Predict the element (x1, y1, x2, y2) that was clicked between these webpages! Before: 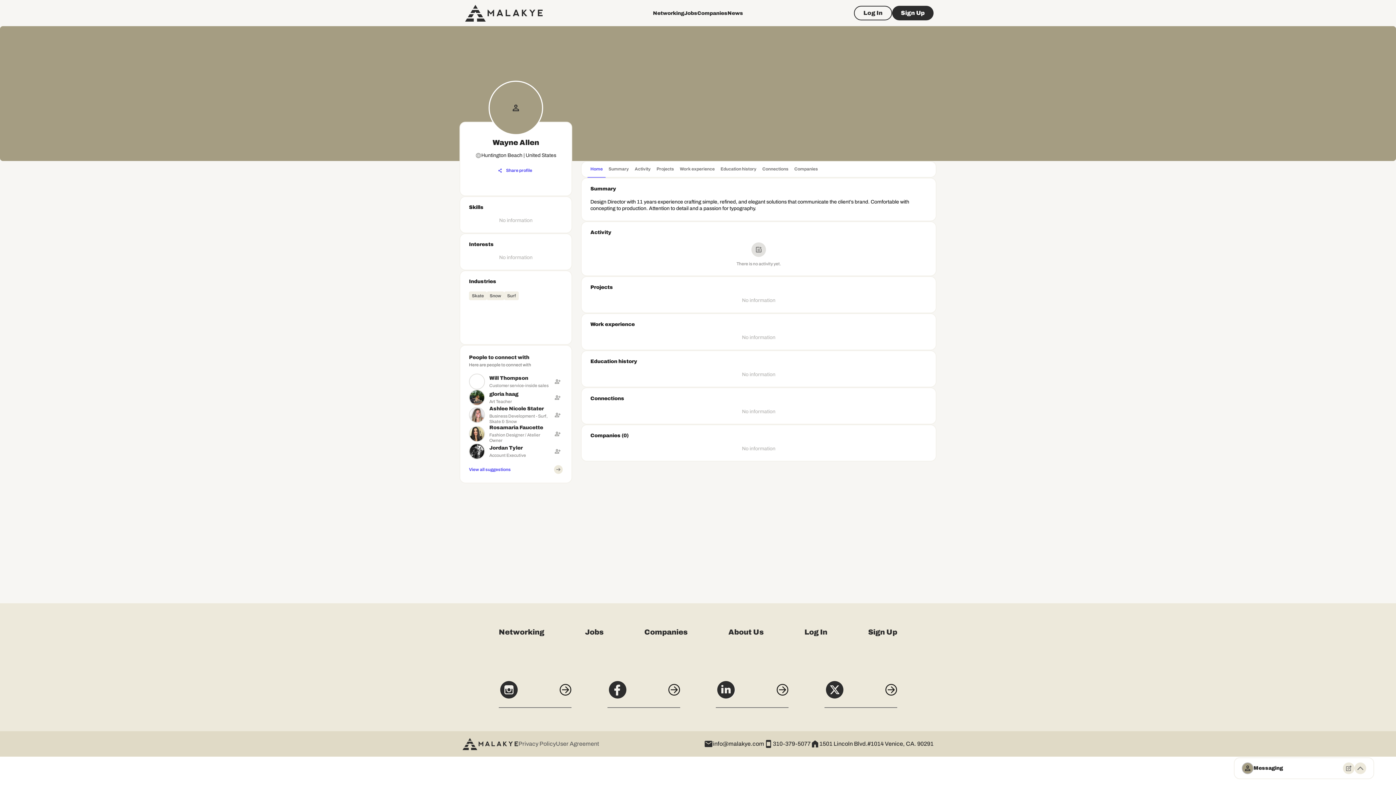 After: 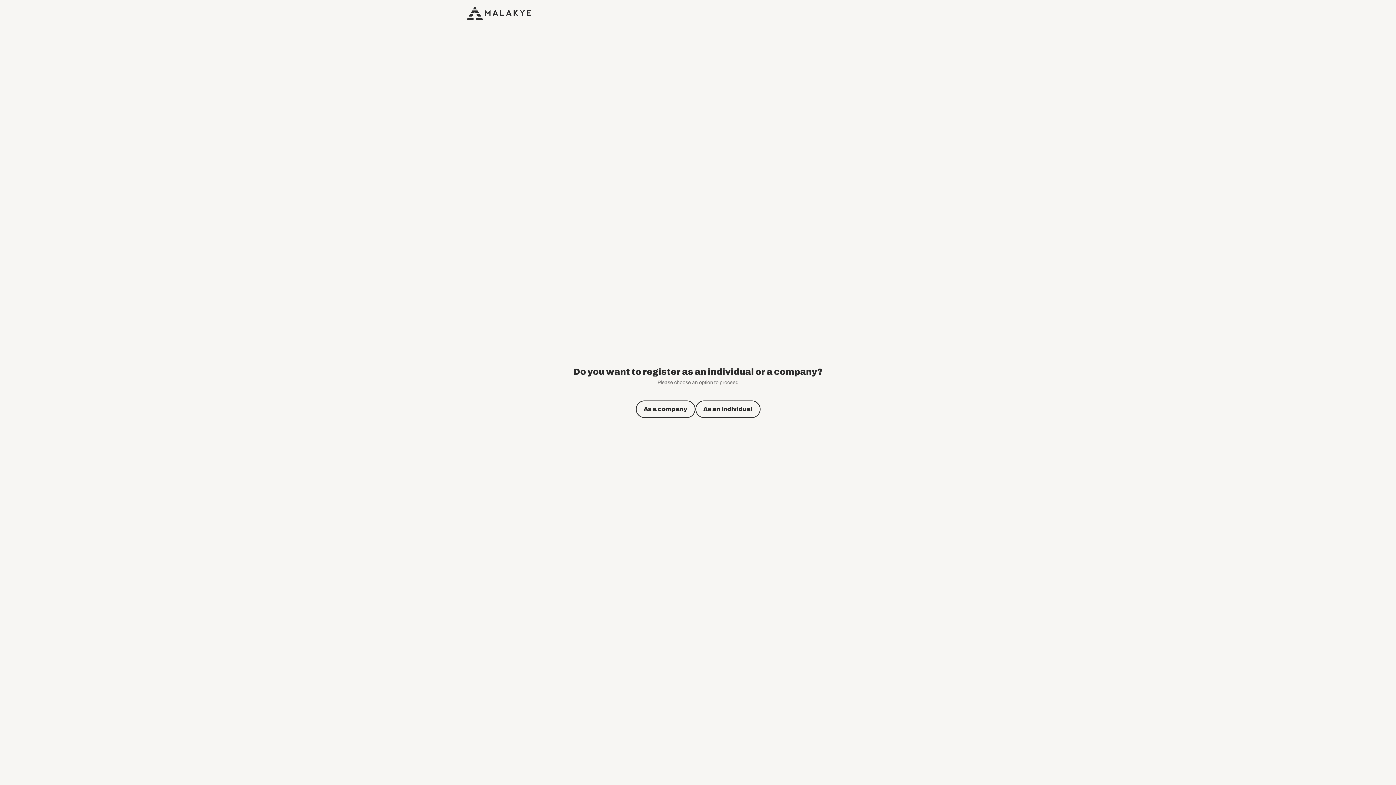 Action: bbox: (868, 514, 897, 525) label: Sign Up